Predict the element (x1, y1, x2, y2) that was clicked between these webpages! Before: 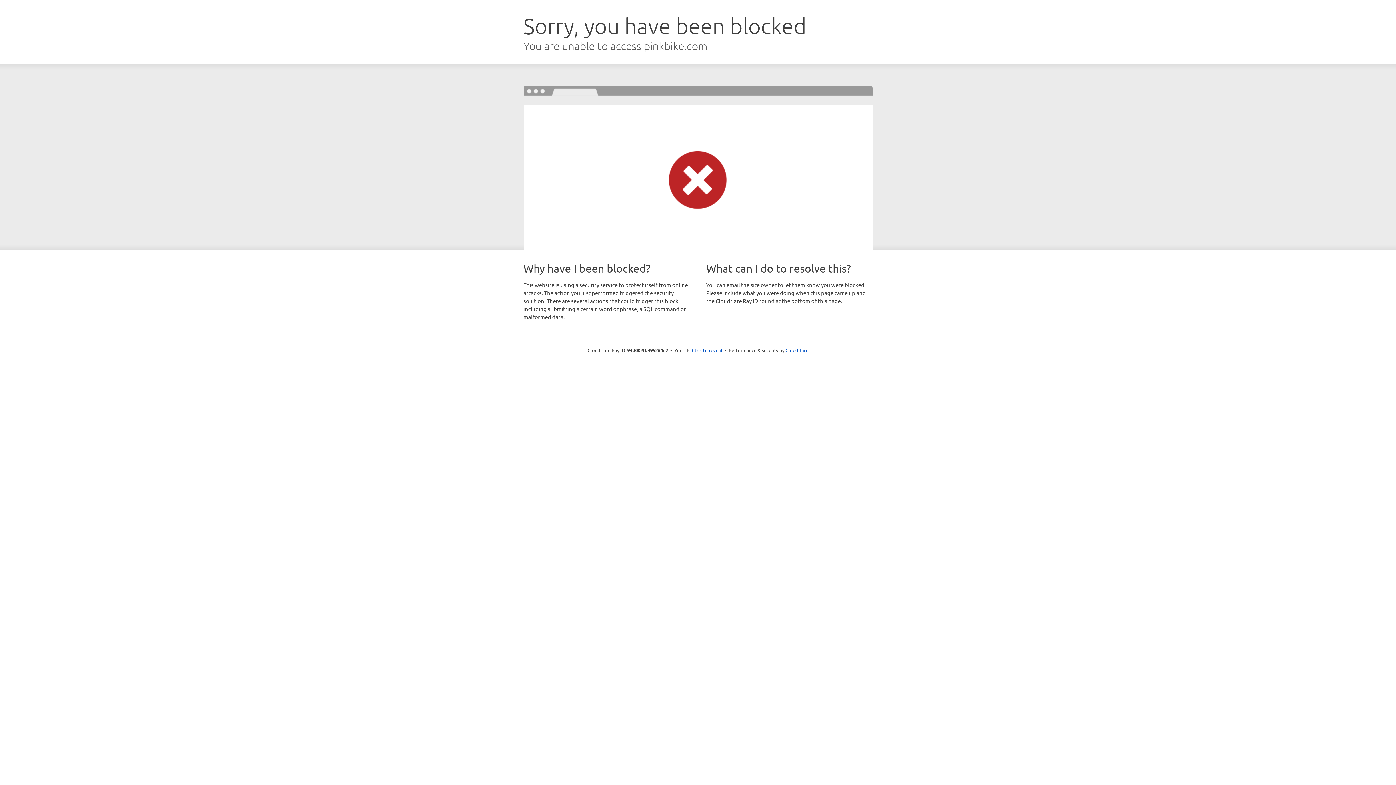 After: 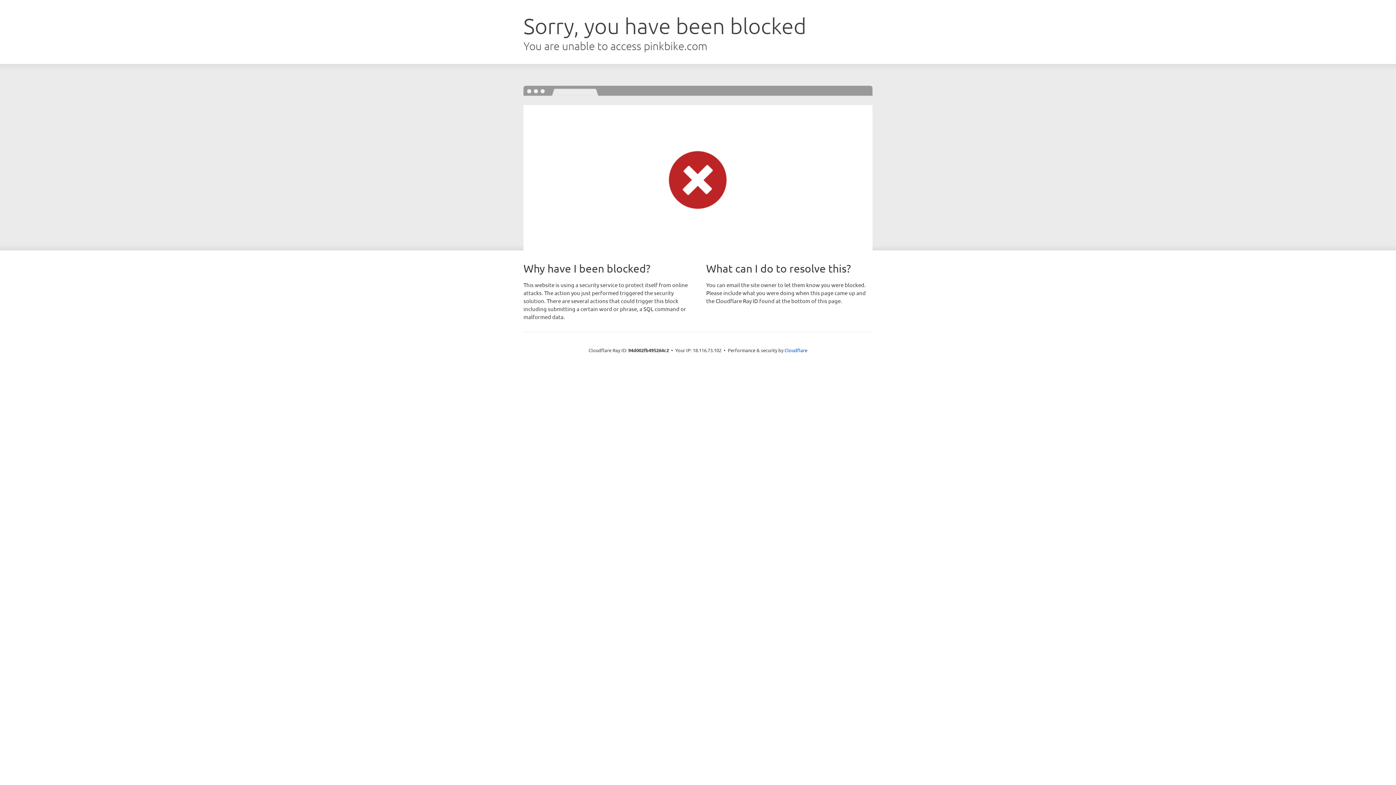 Action: label: Click to reveal bbox: (692, 346, 722, 353)